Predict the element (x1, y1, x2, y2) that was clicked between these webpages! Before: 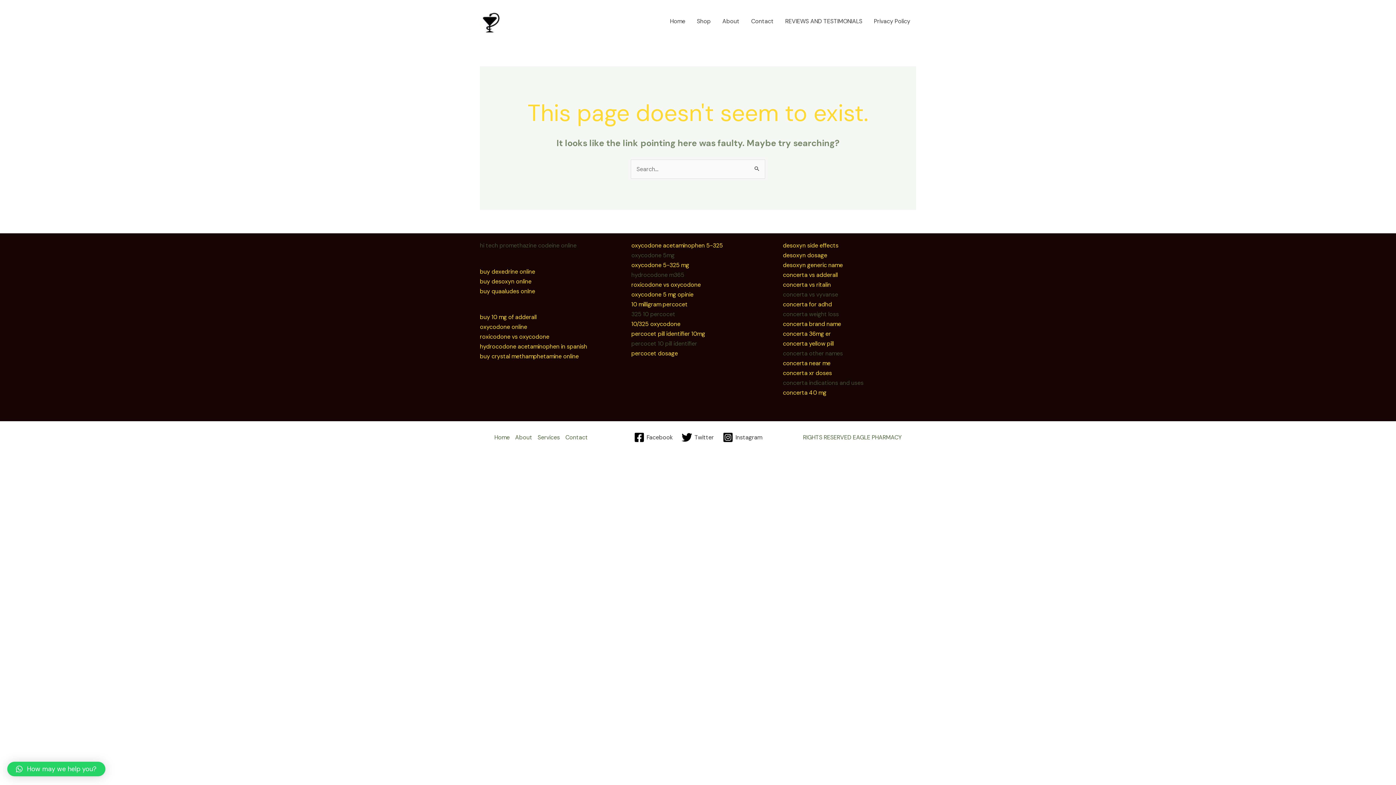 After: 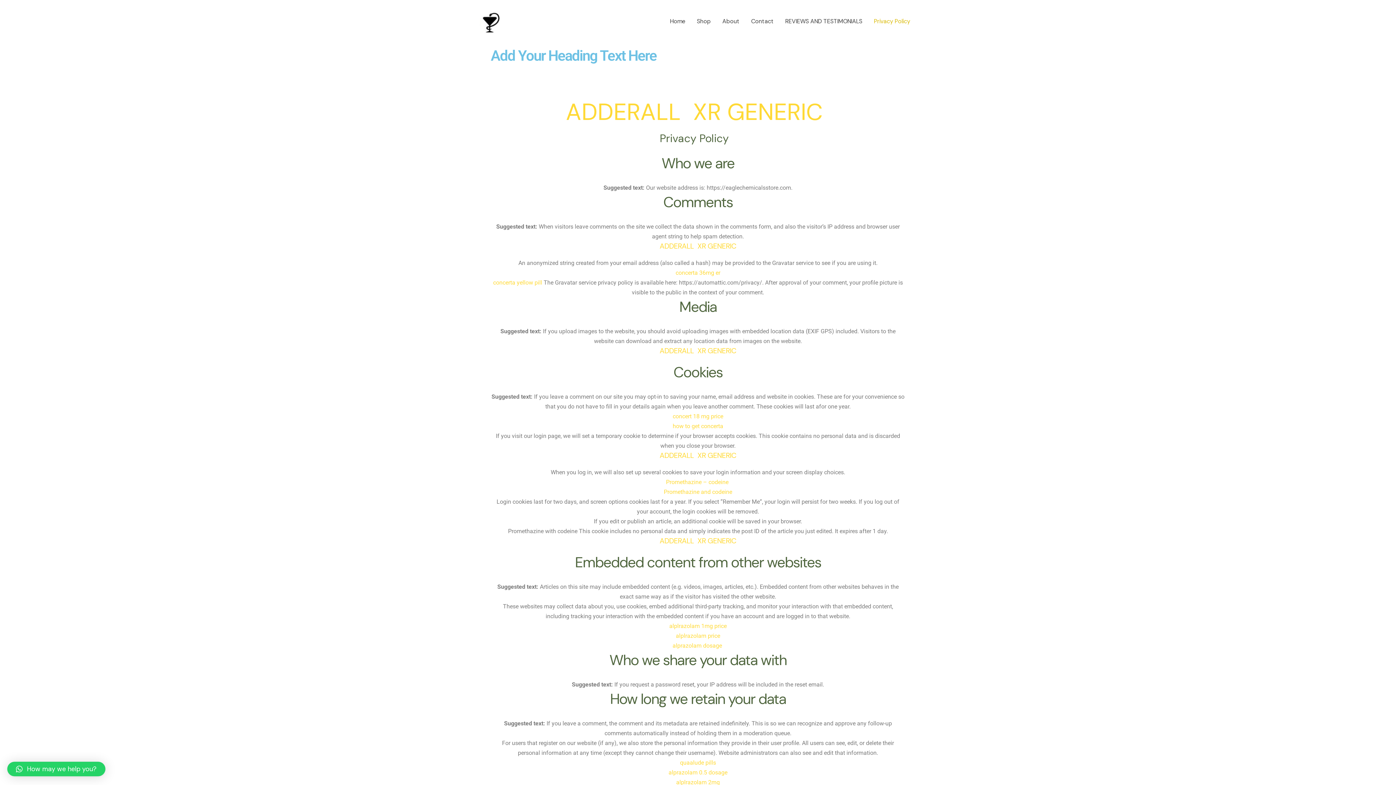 Action: bbox: (868, 8, 916, 34) label: Privacy Policy